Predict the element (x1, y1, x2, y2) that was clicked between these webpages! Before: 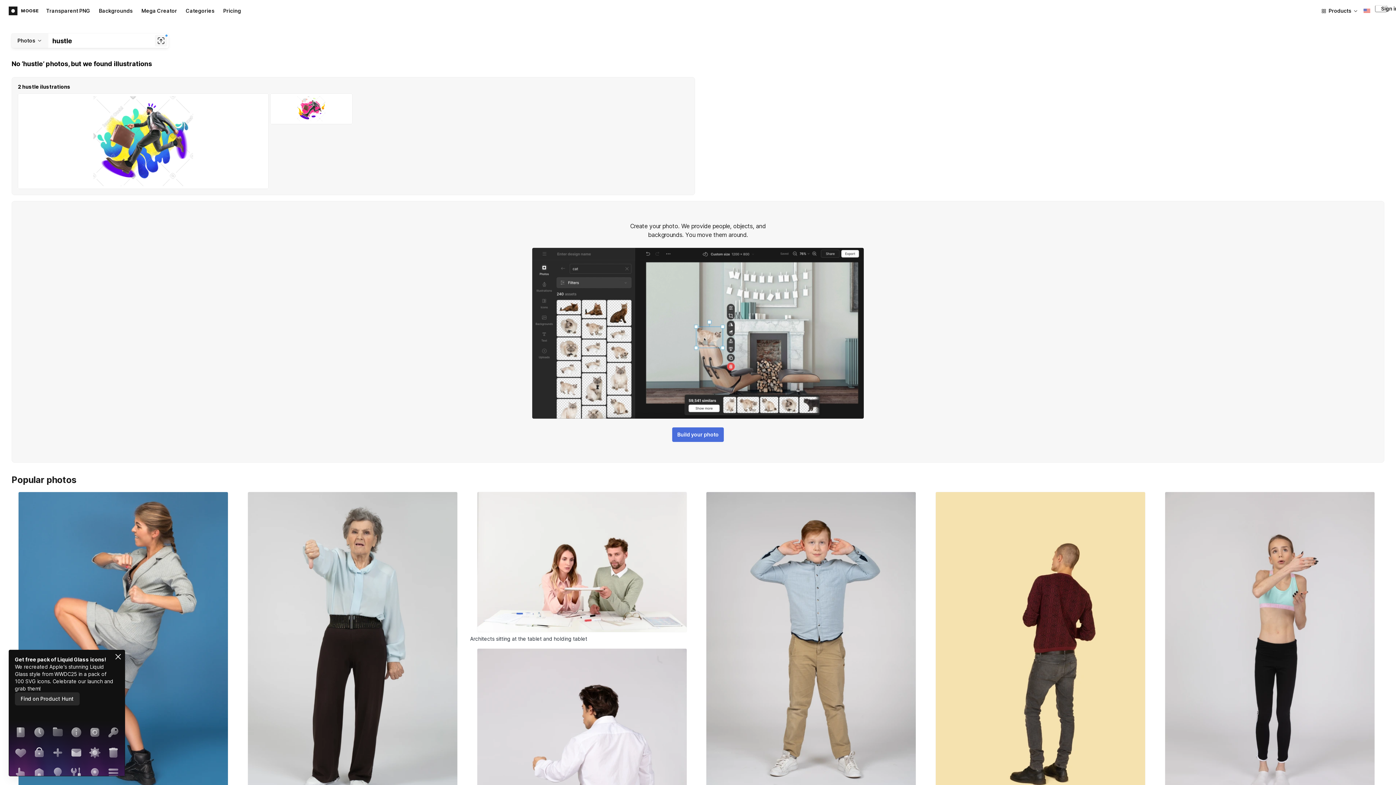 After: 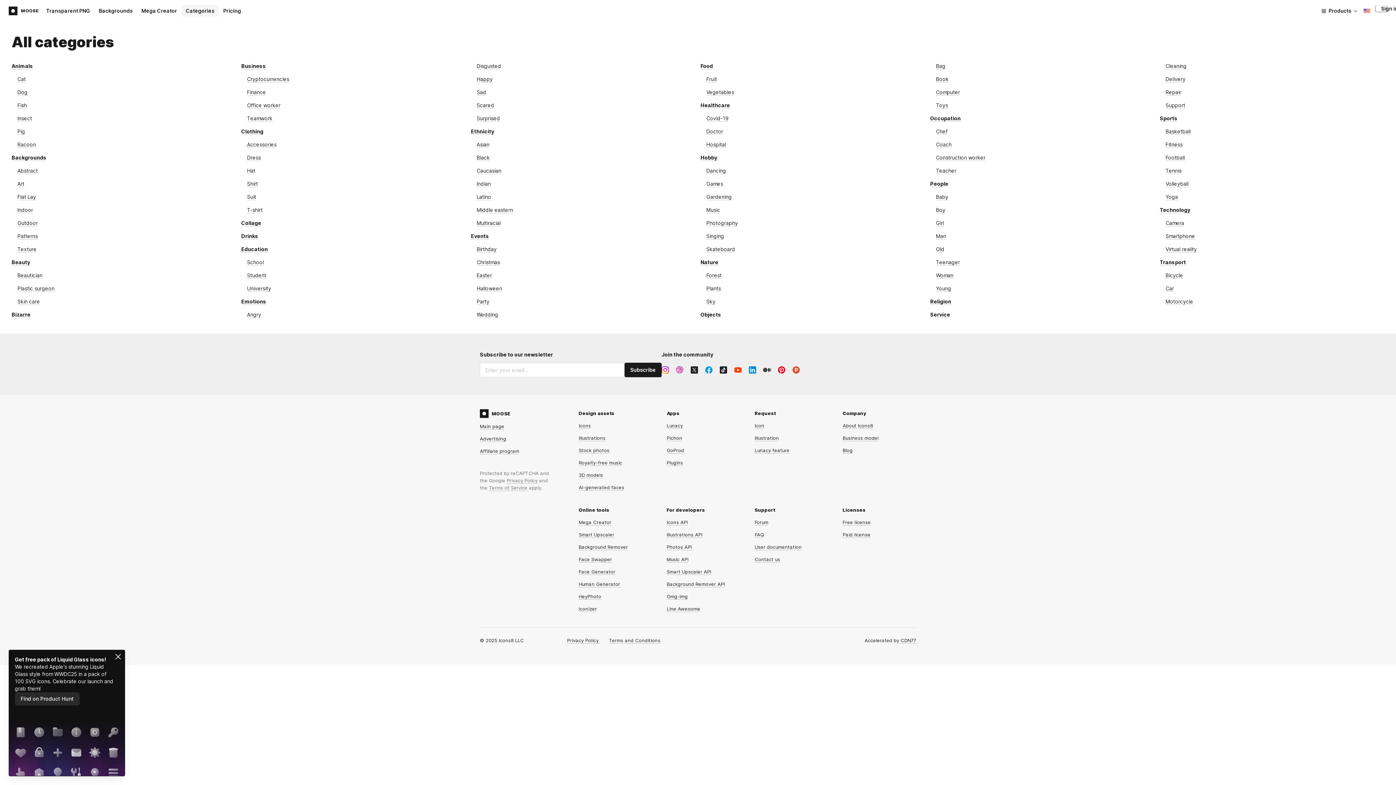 Action: bbox: (181, 5, 218, 16) label: Categories